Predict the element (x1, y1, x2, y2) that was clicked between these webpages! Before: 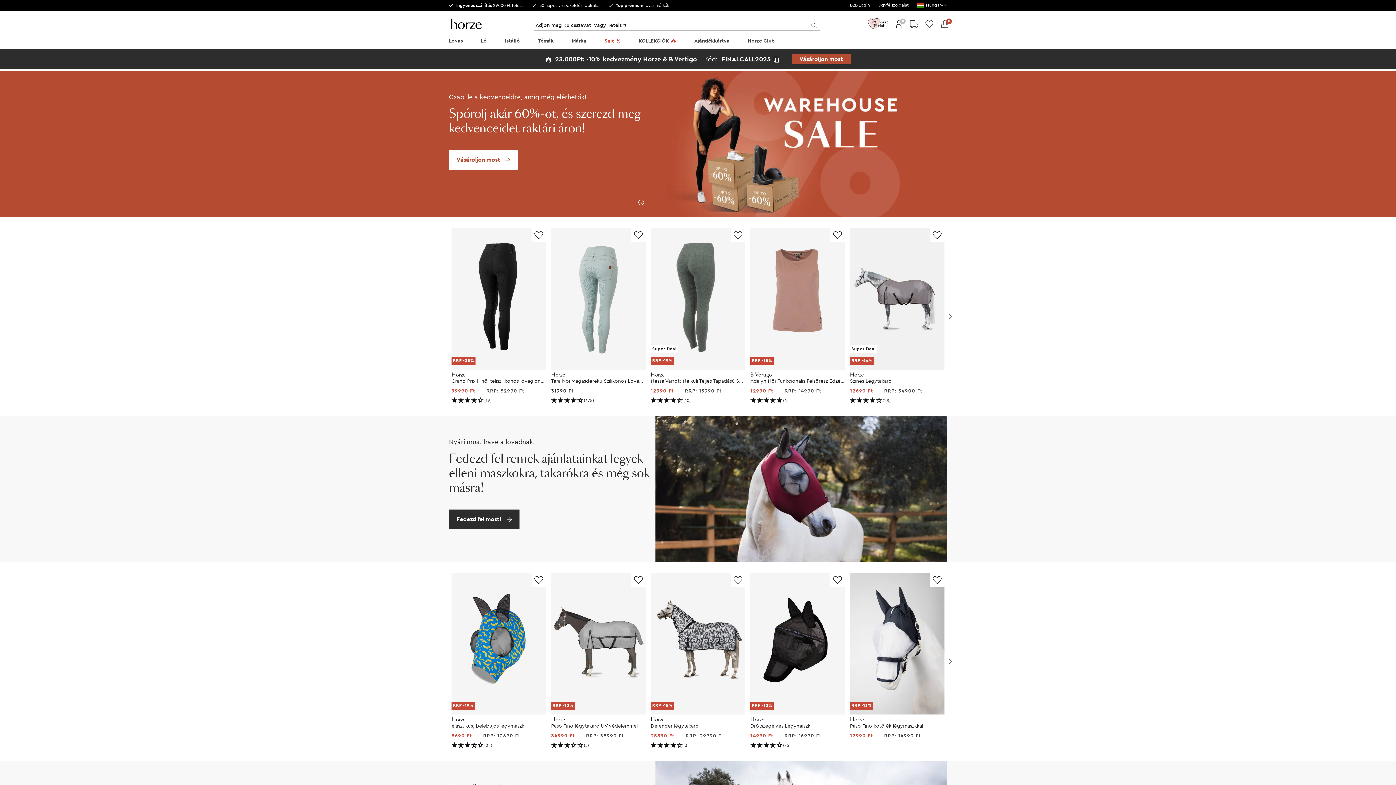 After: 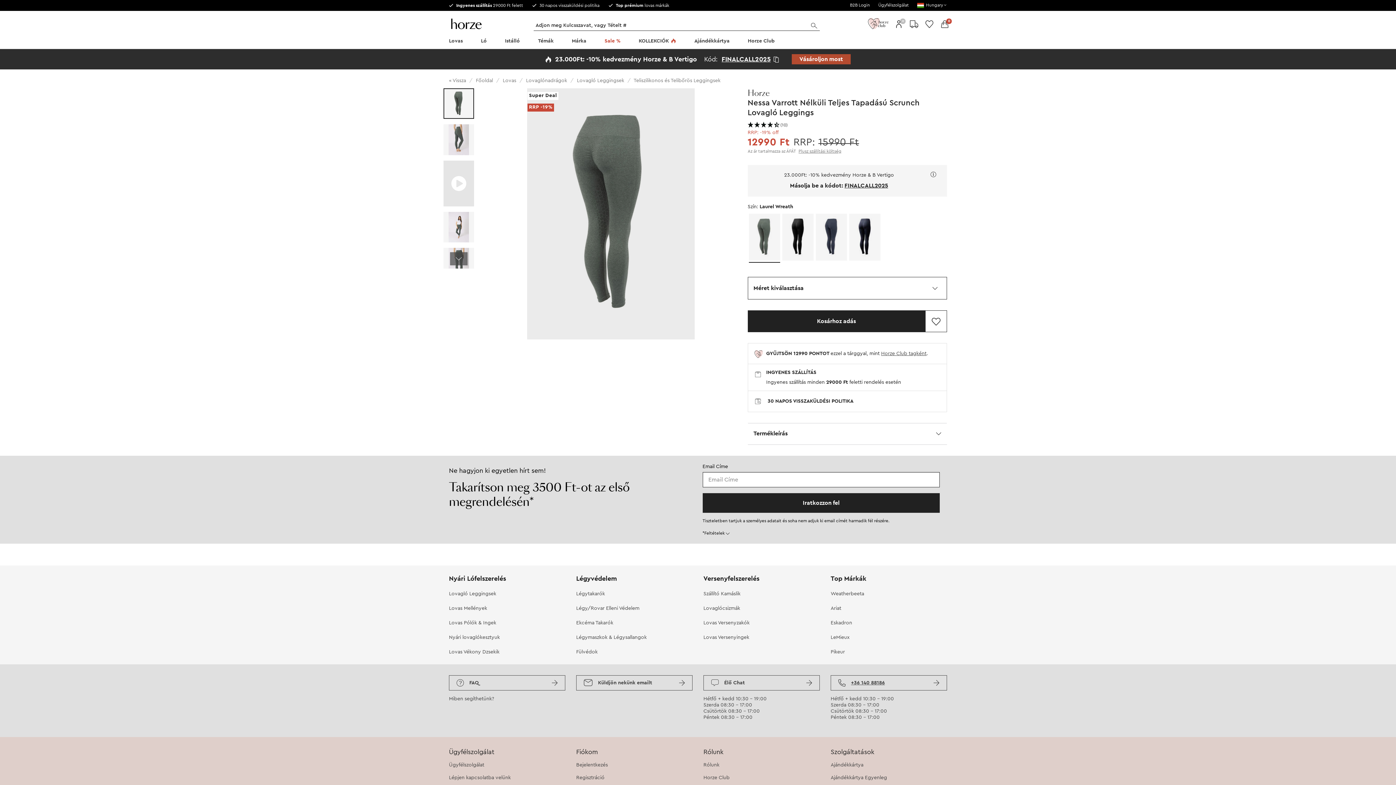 Action: bbox: (649, 222, 747, 410) label: Super Deal
RRP -19%

Horze

Nessa Varrott Nélküli Teljes Tapadású Scrunch Lovagló Leggings

12990 Ft
RRP: 15990 Ft
(10)